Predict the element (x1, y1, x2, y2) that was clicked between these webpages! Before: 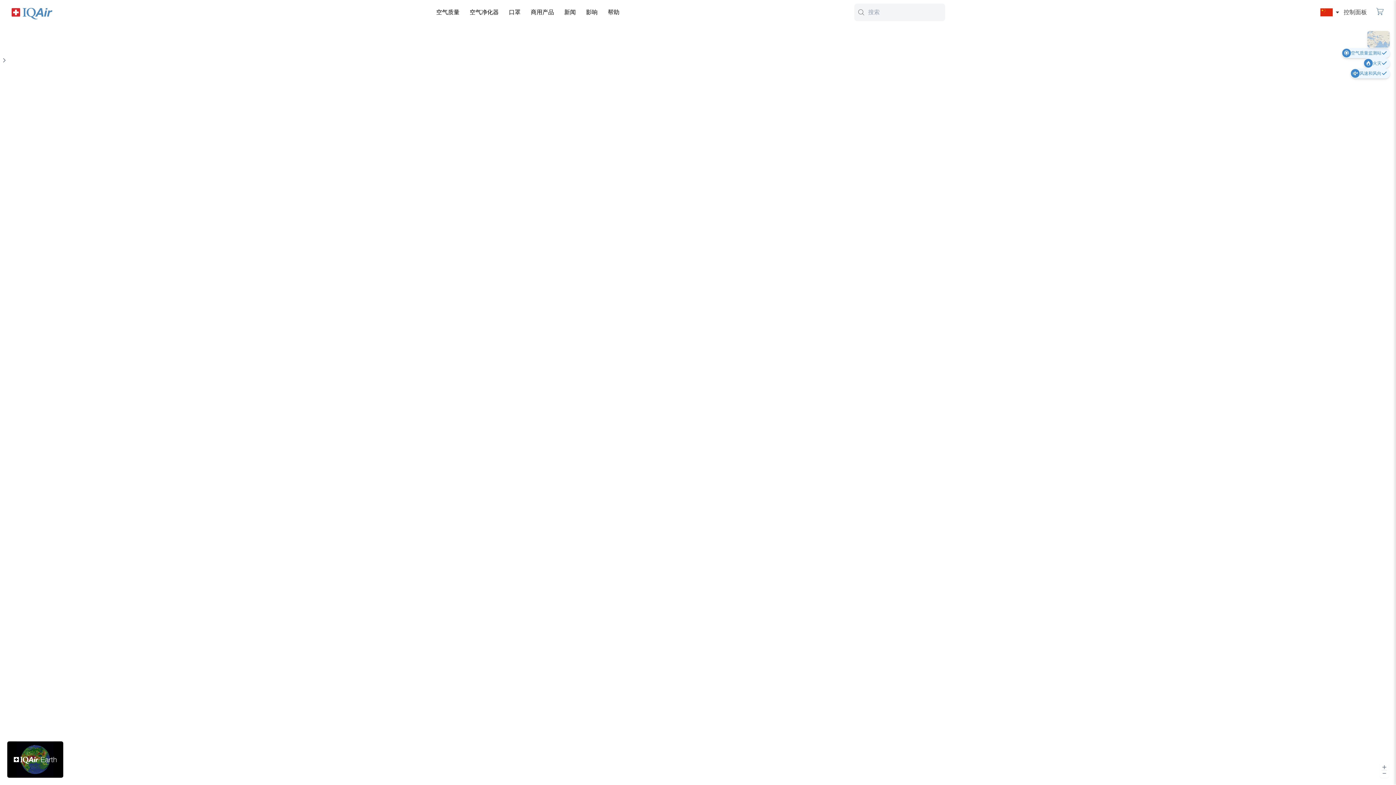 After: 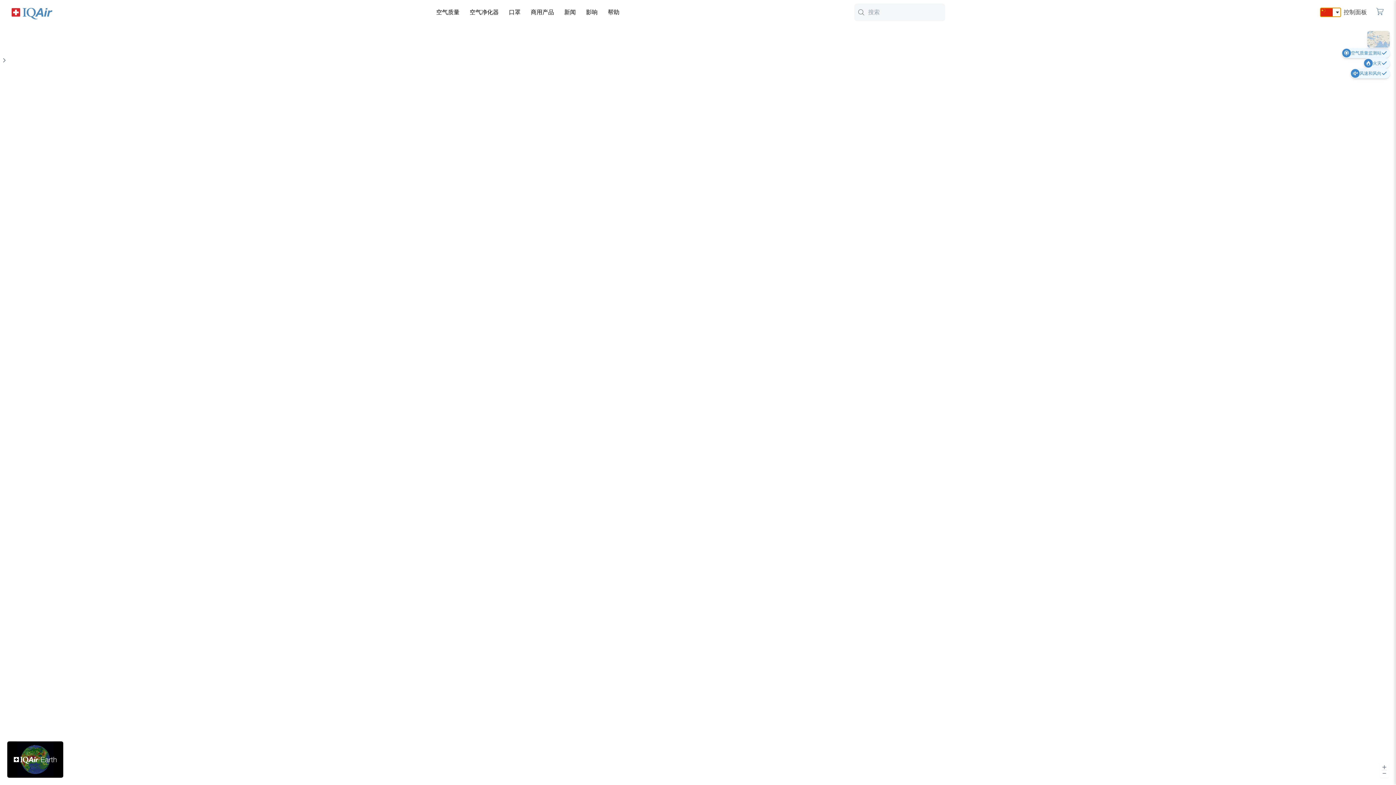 Action: label: Language Selection: Current China bbox: (1320, 8, 1341, 16)